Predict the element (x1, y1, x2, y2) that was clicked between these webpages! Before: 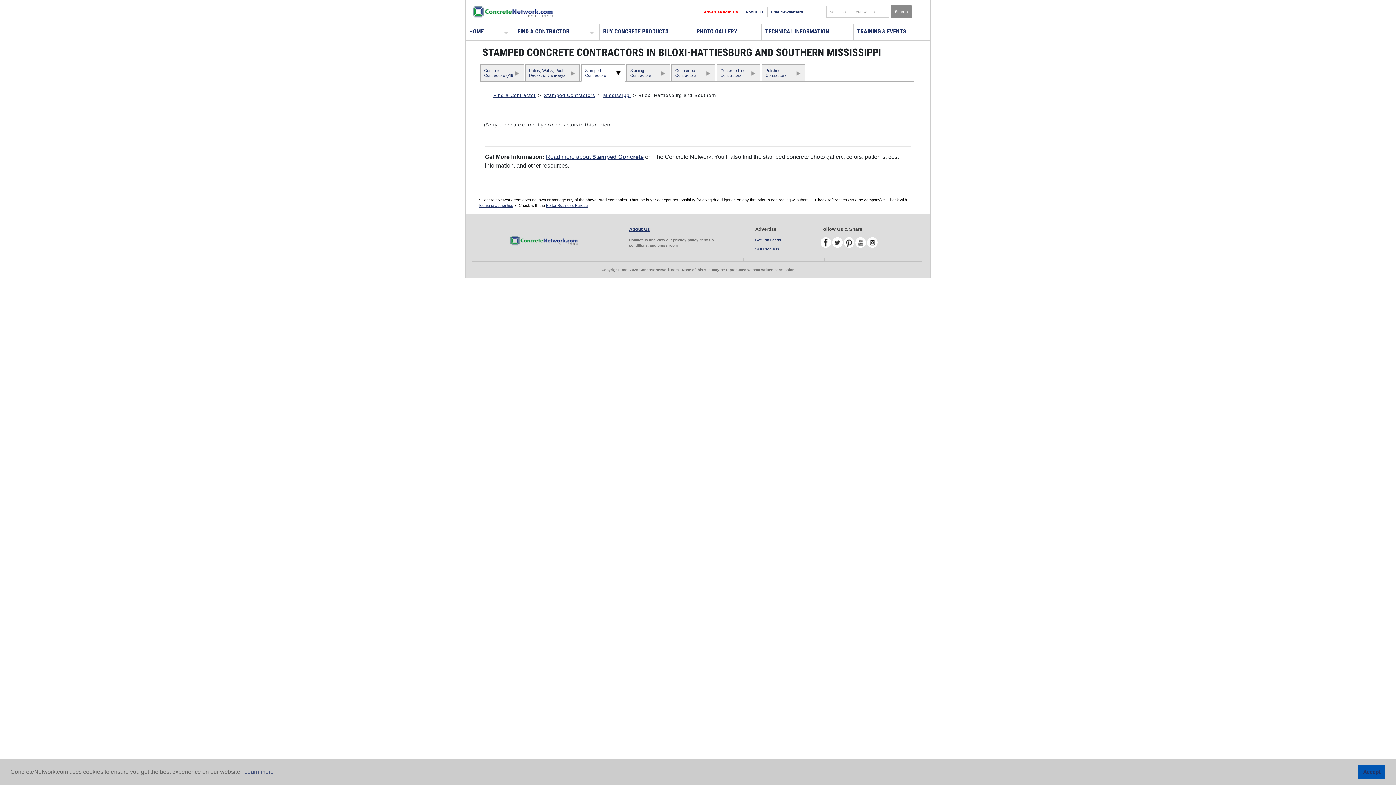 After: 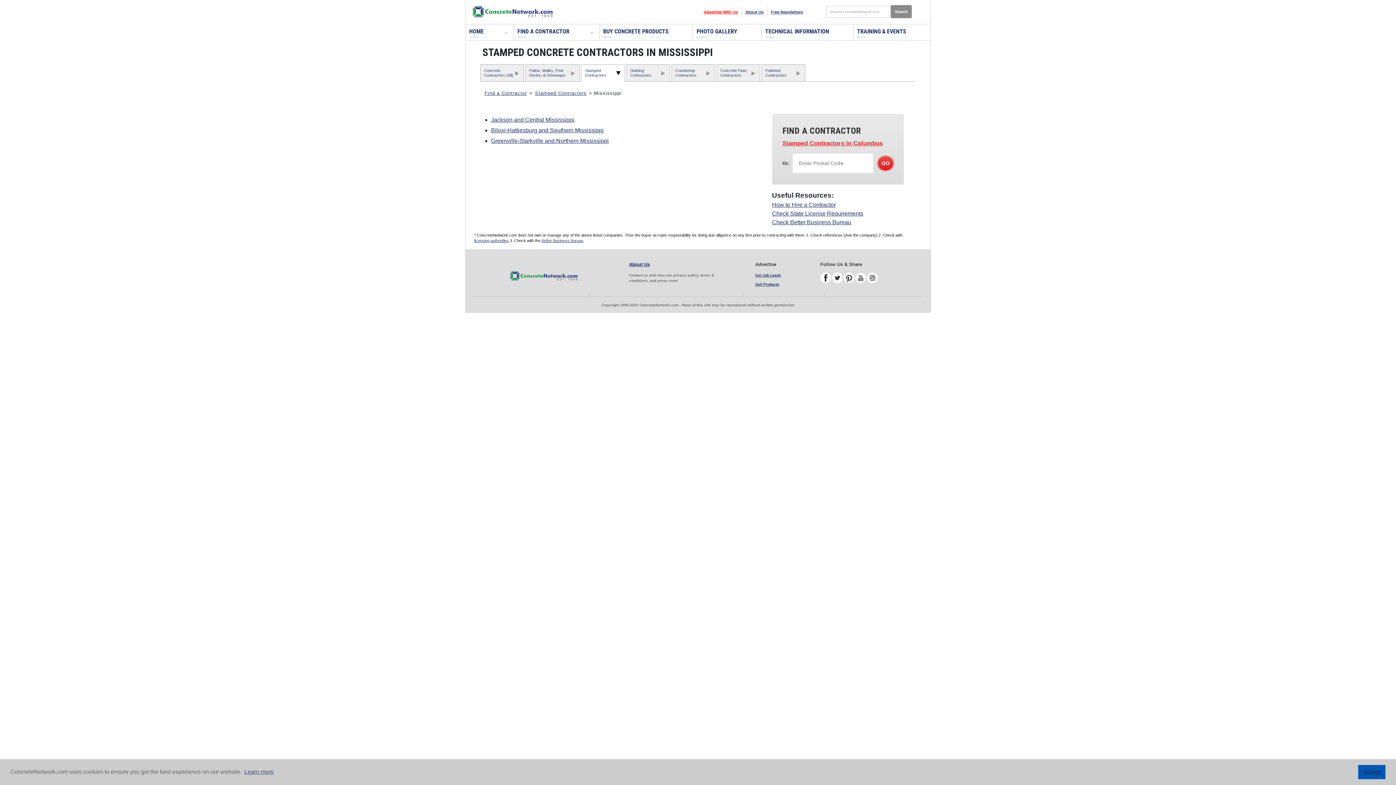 Action: bbox: (601, 92, 633, 98) label: Mississippi